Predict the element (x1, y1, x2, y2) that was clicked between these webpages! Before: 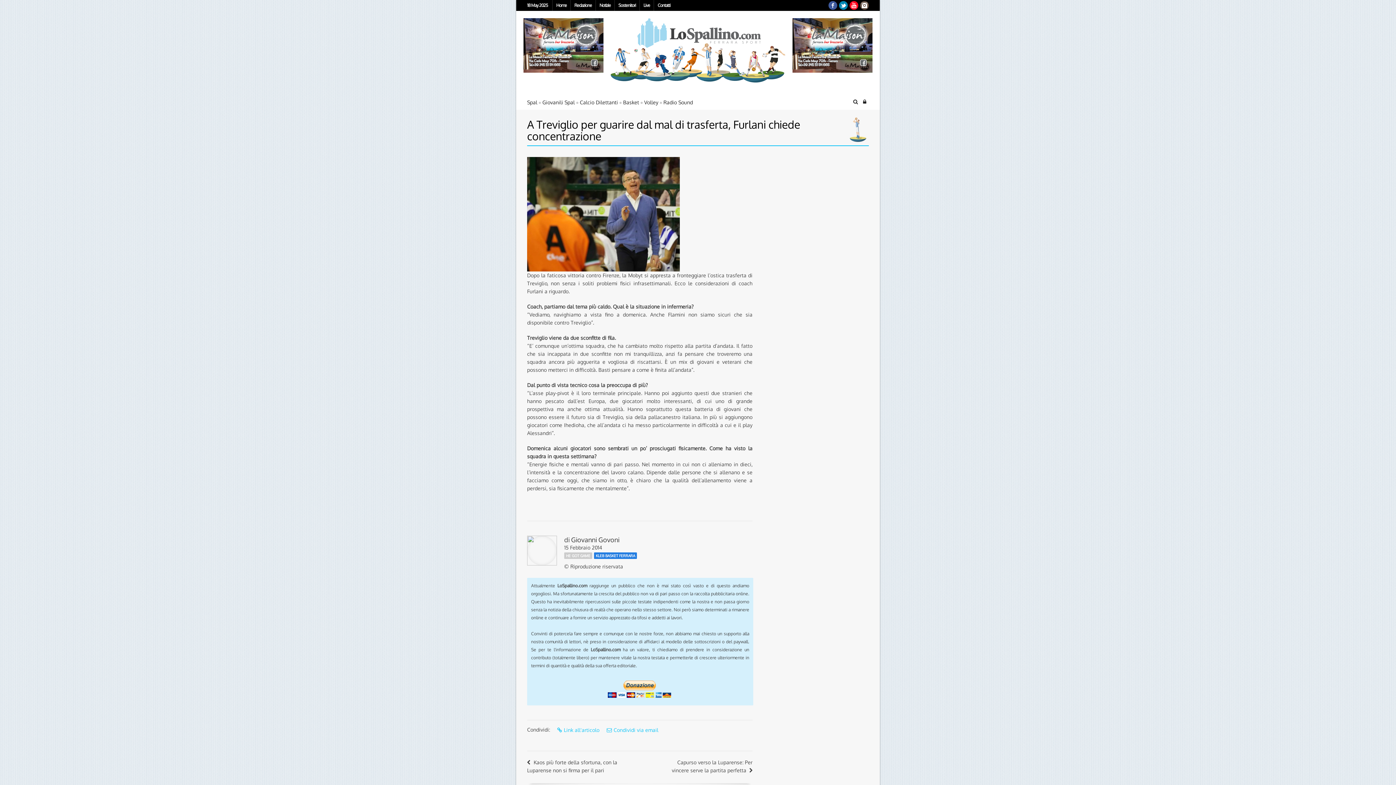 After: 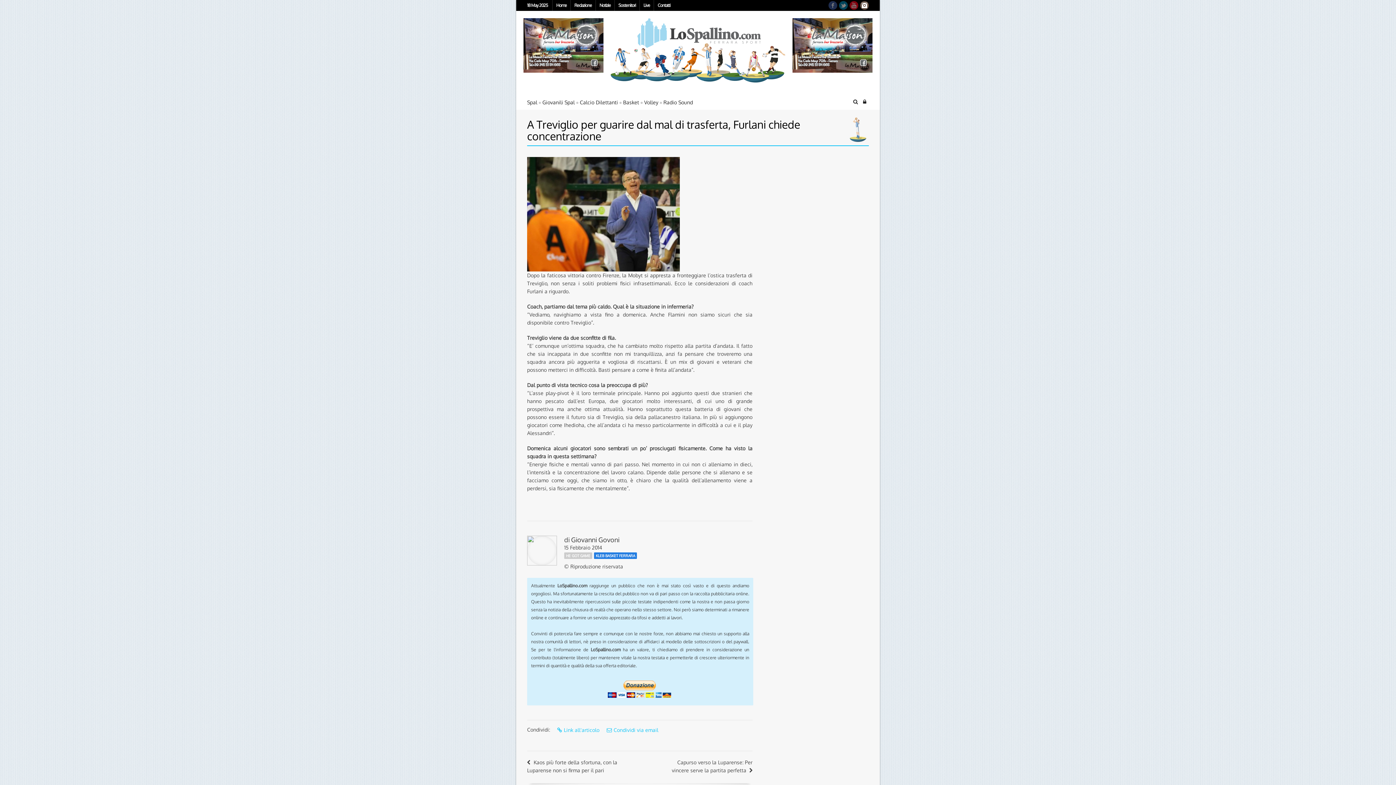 Action: label: Instagram bbox: (860, 1, 869, 9)